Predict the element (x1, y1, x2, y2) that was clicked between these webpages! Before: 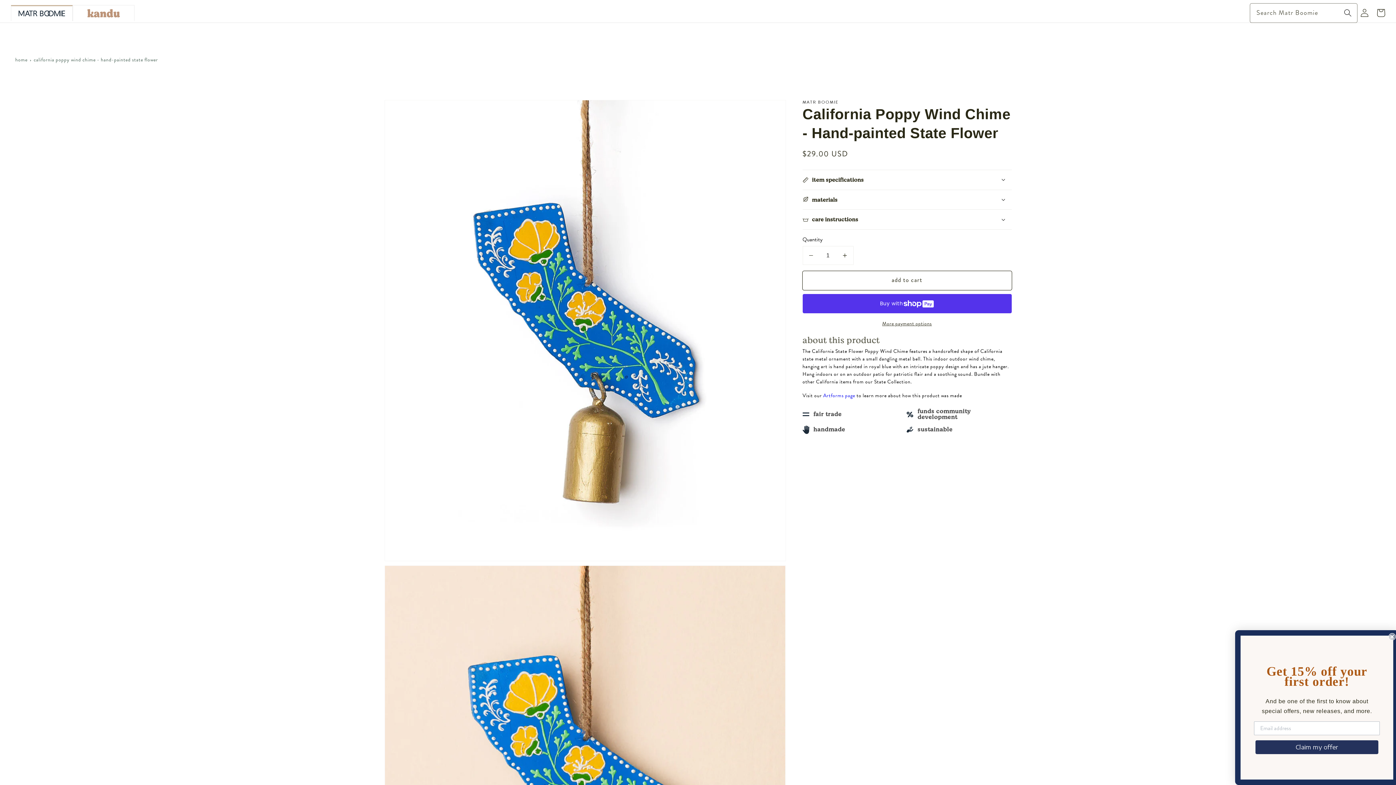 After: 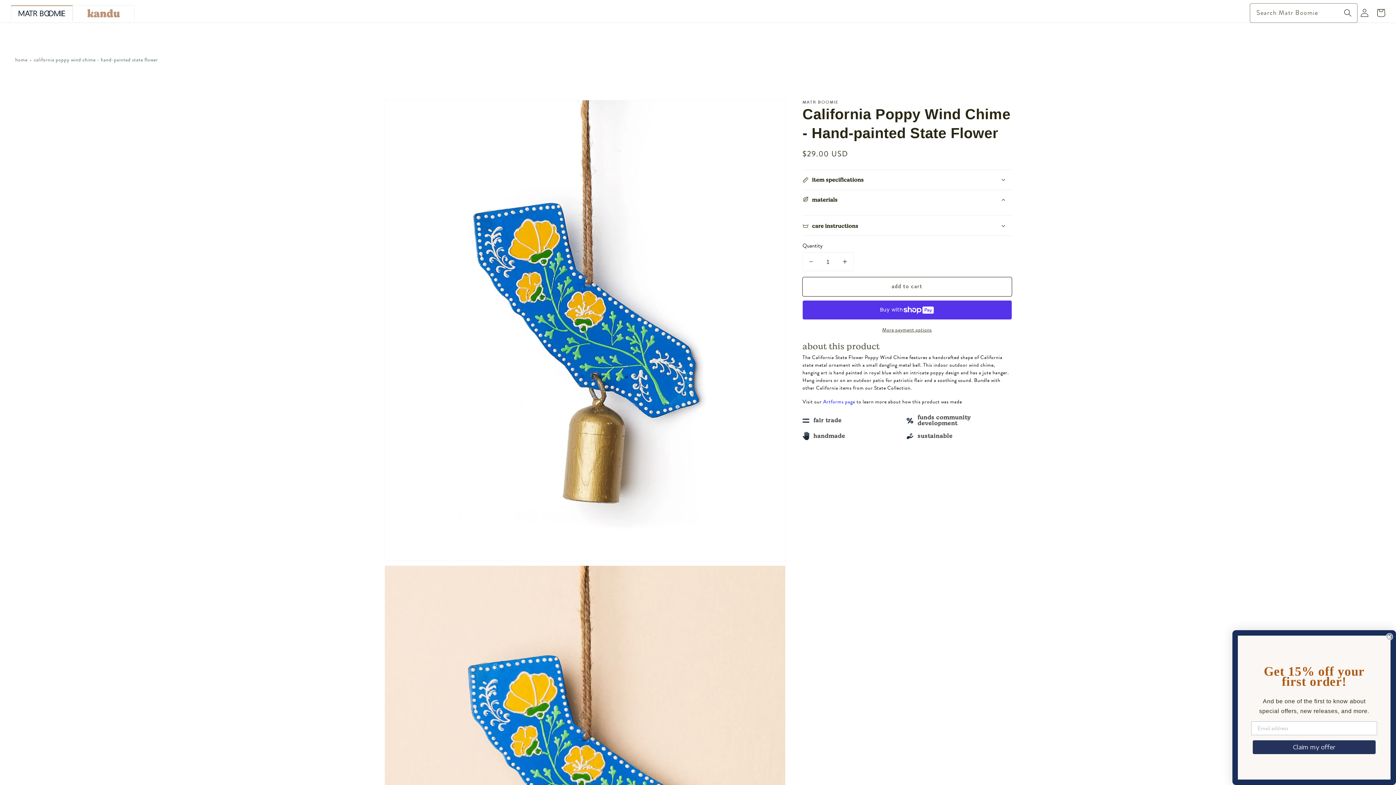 Action: label: materials bbox: (802, 190, 1011, 209)